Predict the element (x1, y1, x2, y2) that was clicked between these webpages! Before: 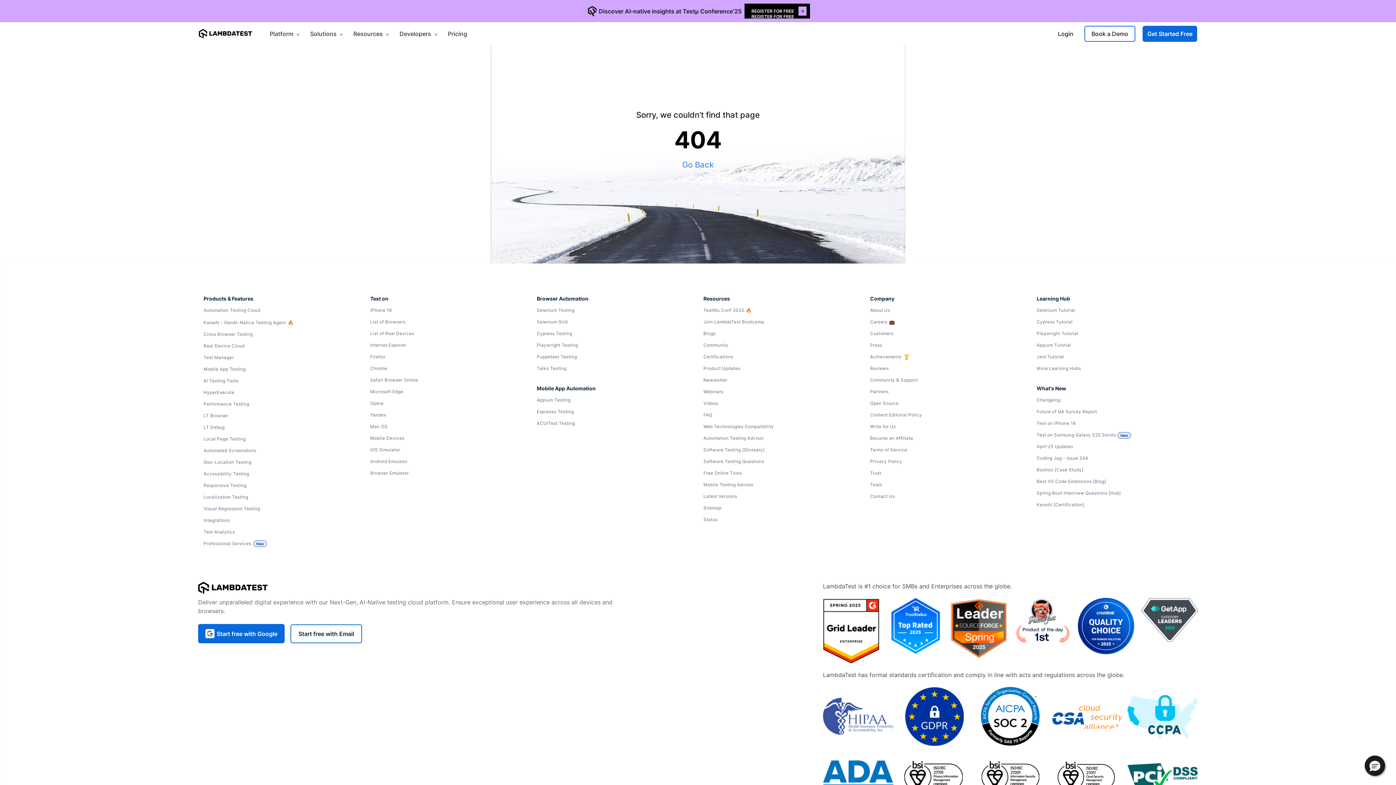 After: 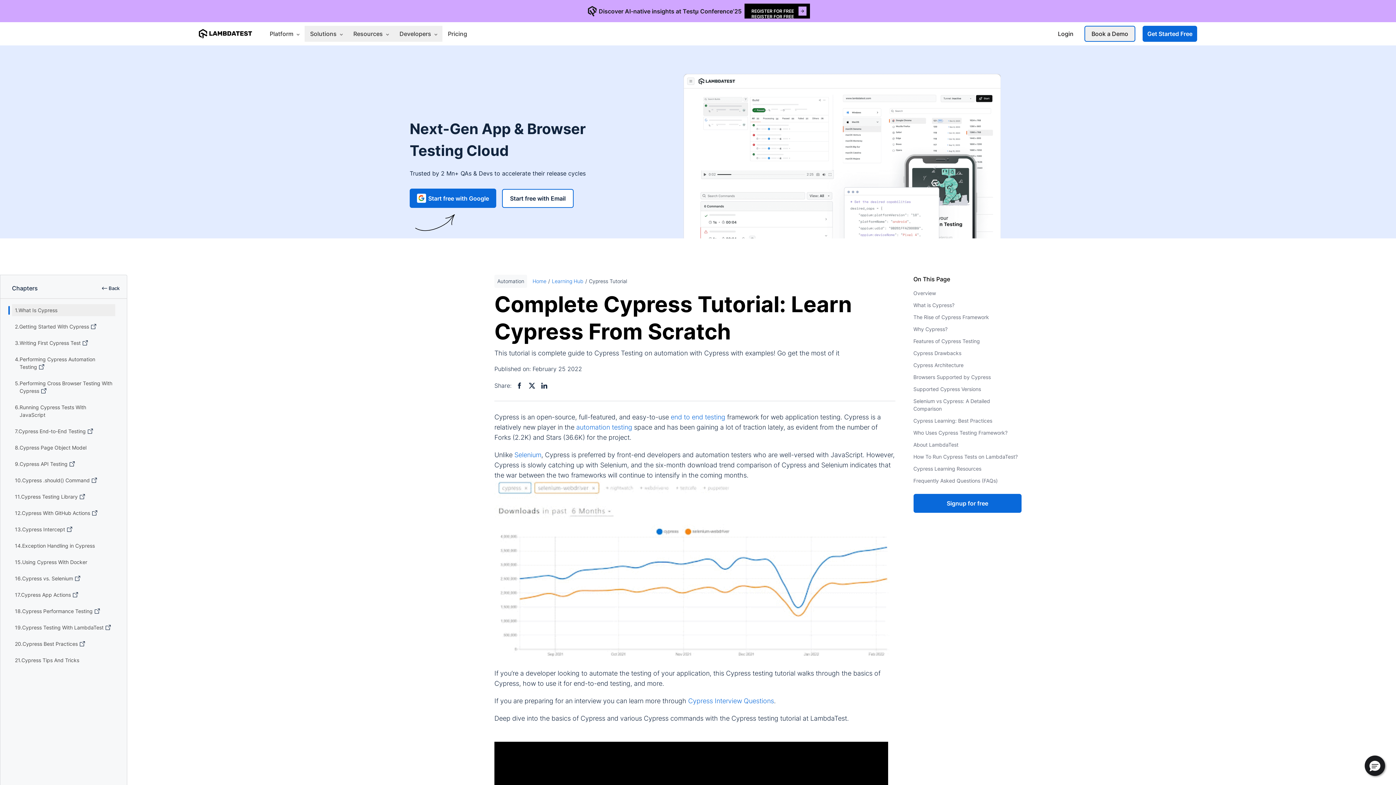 Action: label: Cypress Tutorial bbox: (1036, 317, 1192, 326)